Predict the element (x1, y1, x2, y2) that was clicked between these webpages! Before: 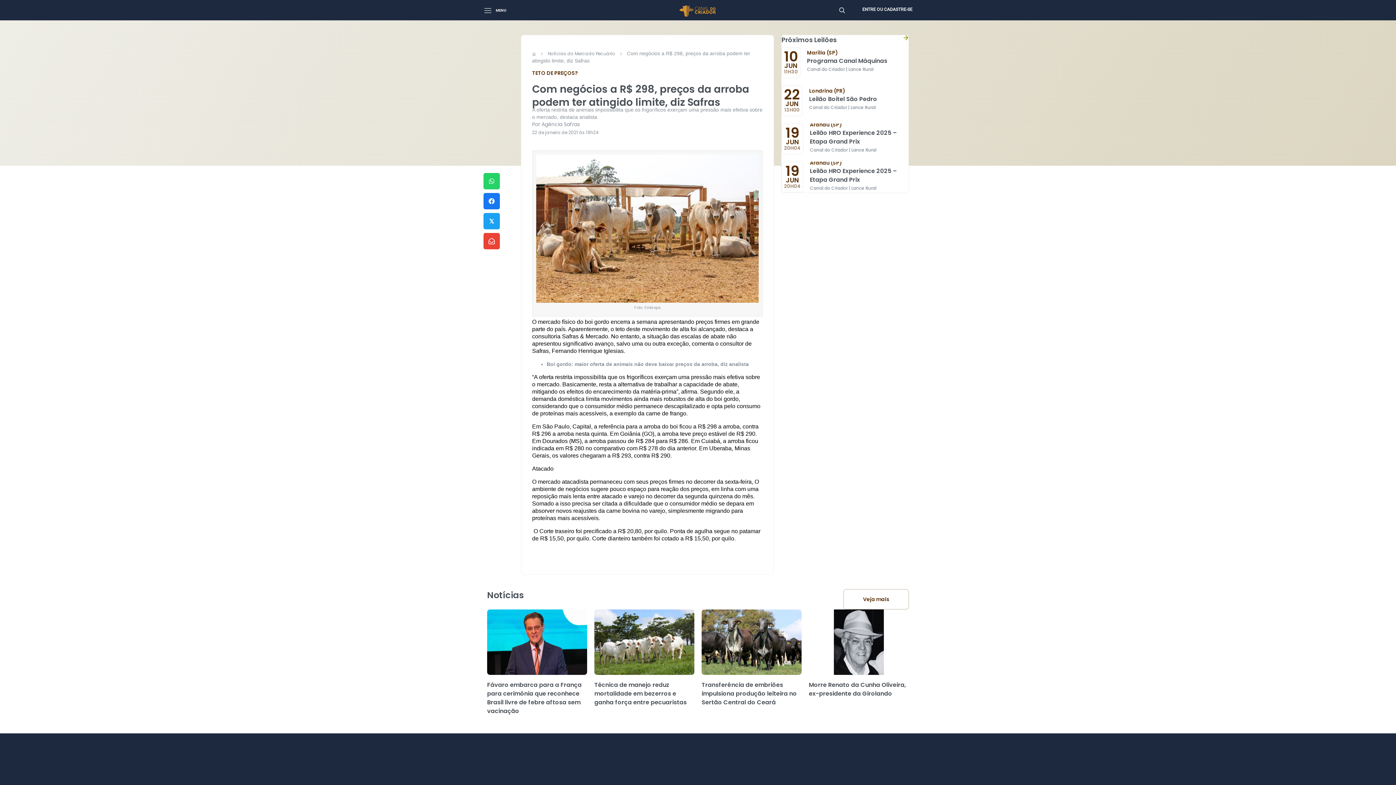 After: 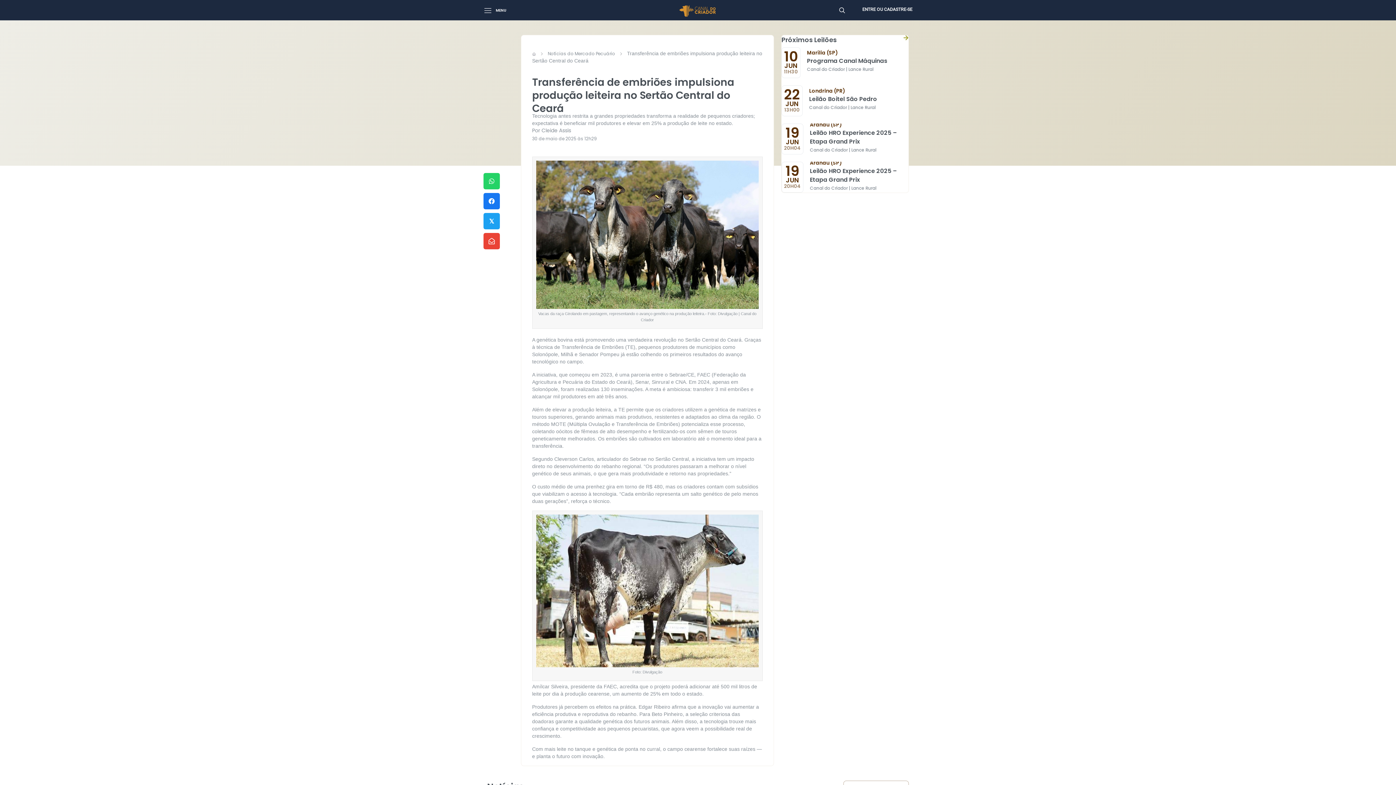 Action: bbox: (701, 639, 801, 645)